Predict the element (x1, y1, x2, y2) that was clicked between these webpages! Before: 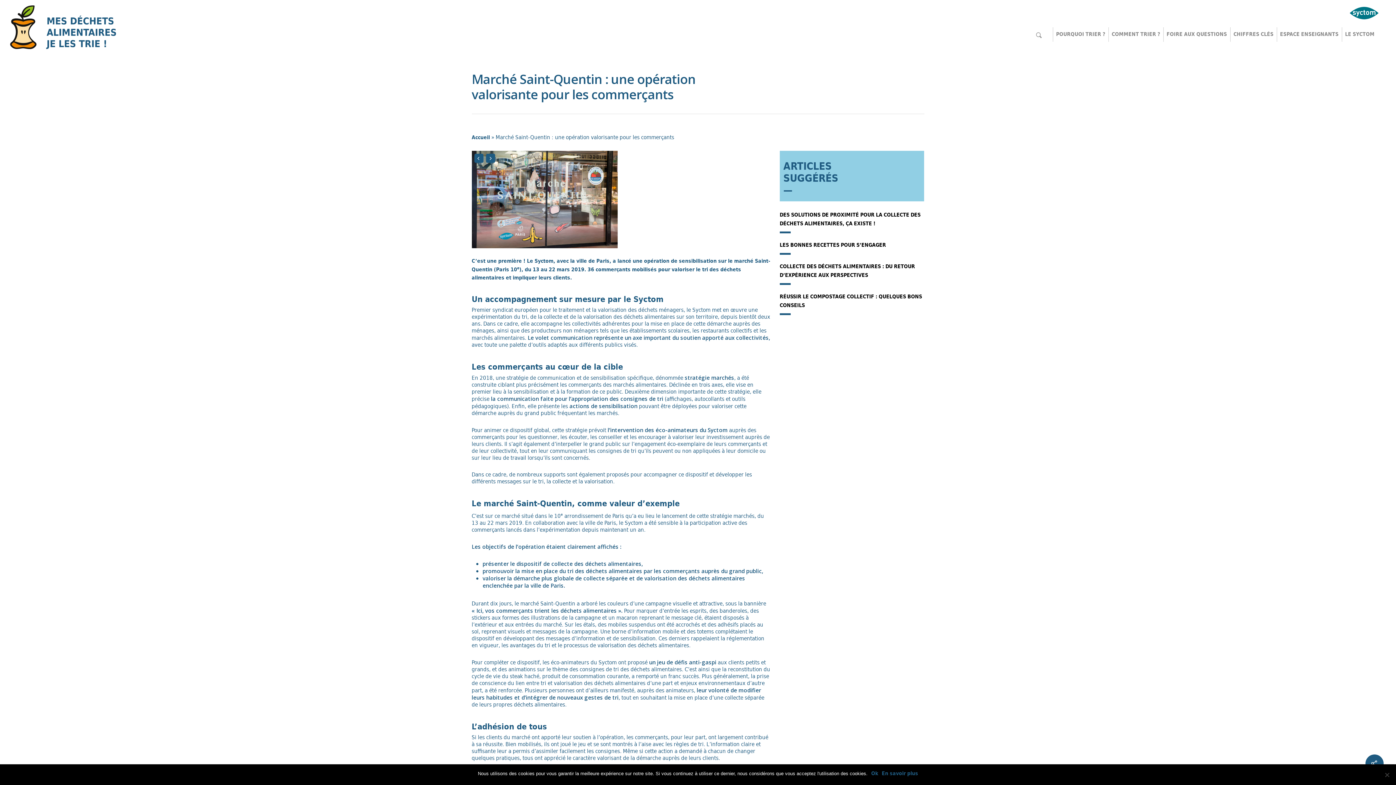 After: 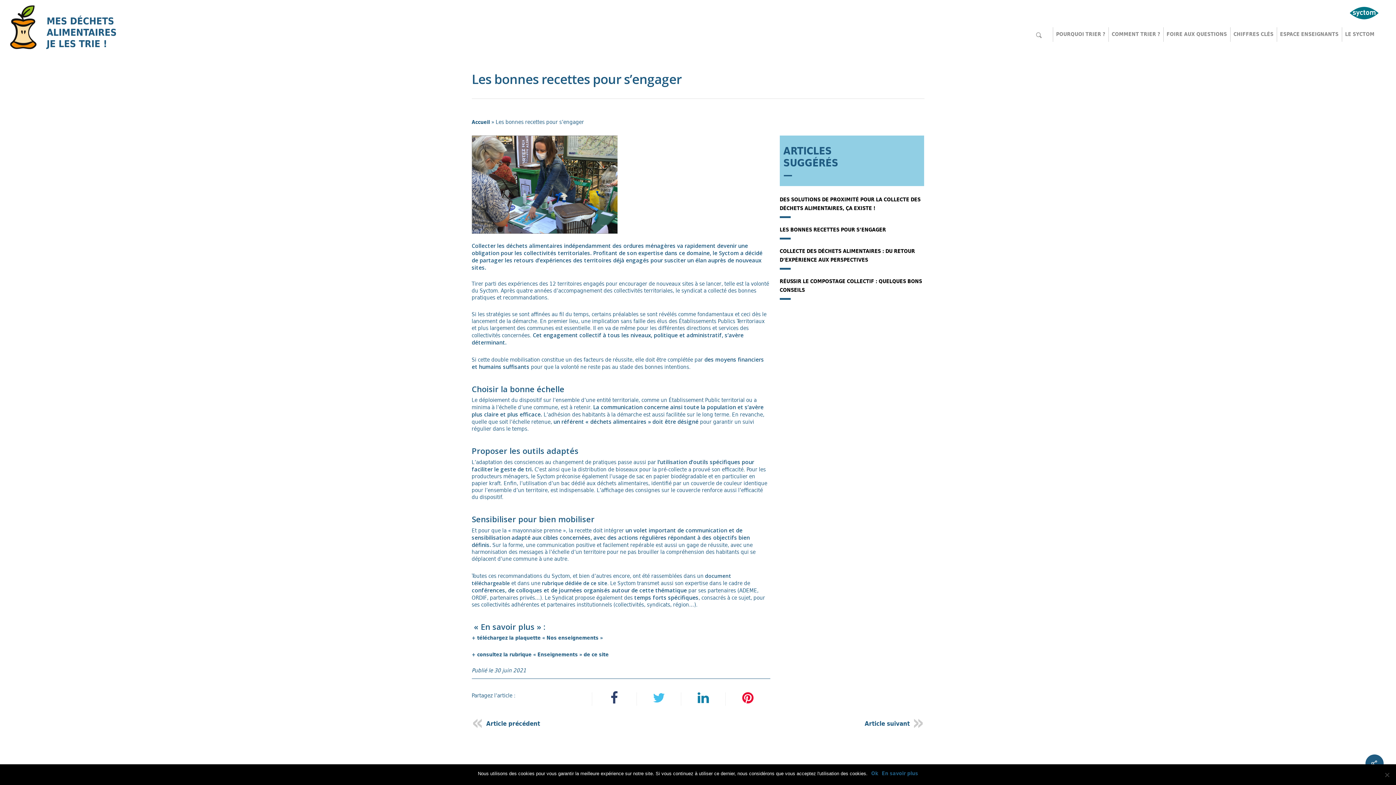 Action: label: LES BONNES RECETTES POUR S’ENGAGER bbox: (779, 241, 886, 249)